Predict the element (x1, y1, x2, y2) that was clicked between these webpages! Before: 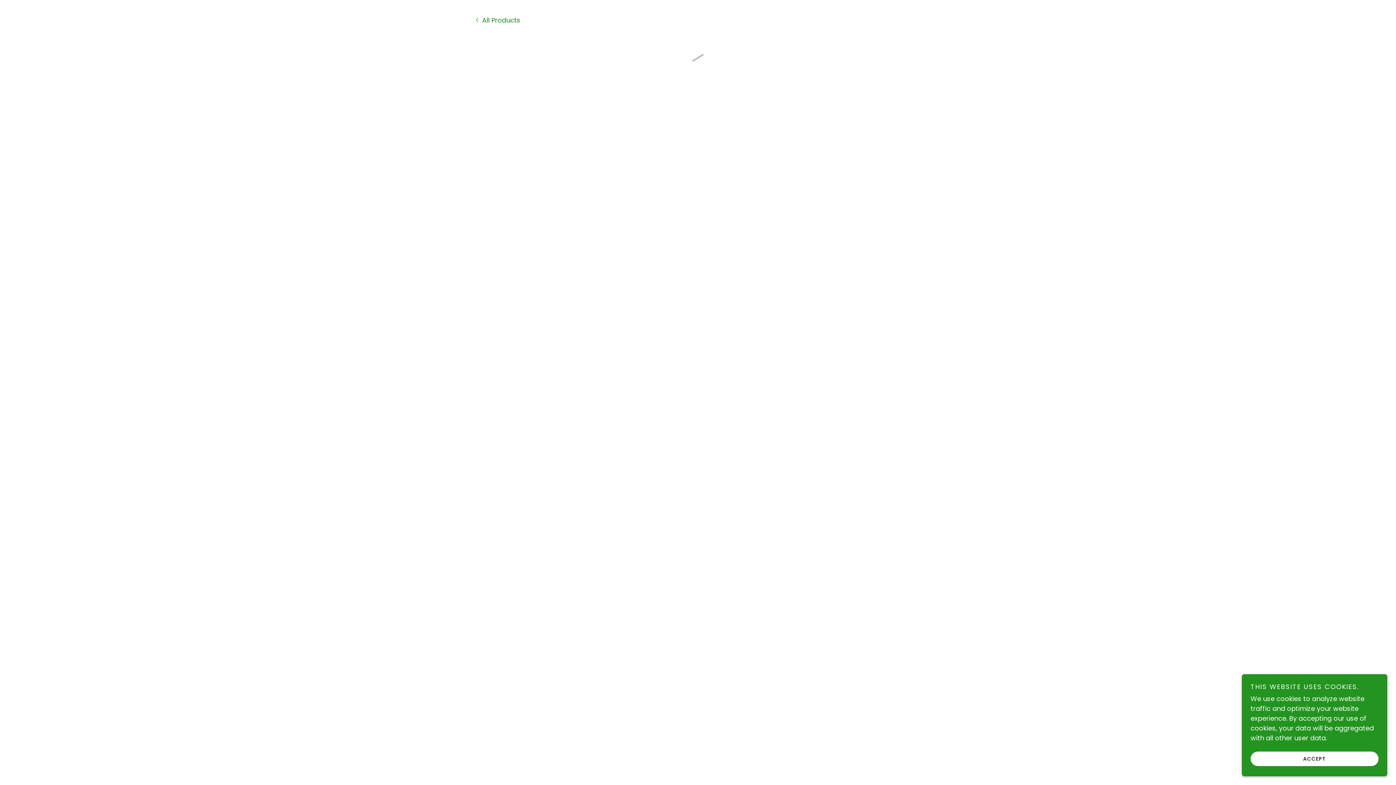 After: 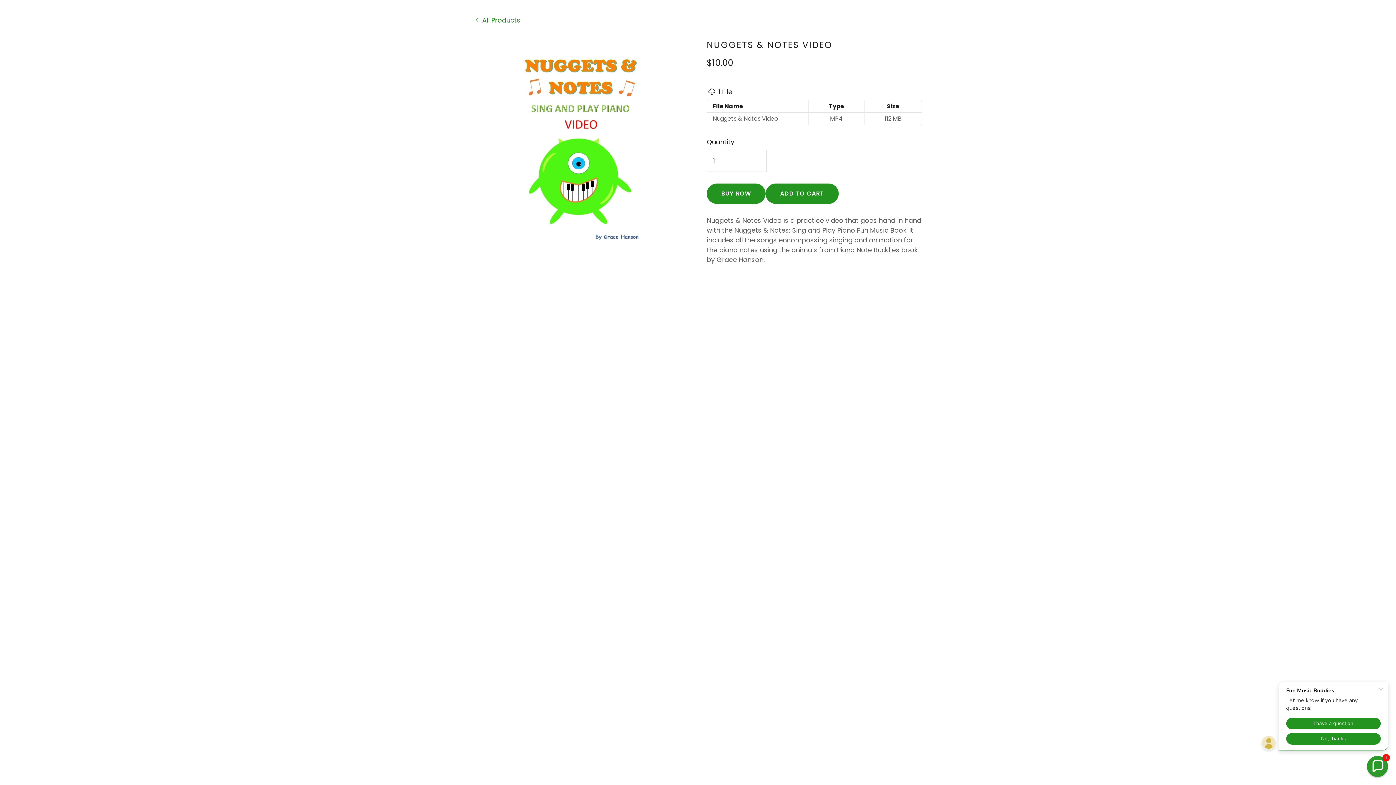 Action: bbox: (1250, 752, 1378, 766) label: ACCEPT